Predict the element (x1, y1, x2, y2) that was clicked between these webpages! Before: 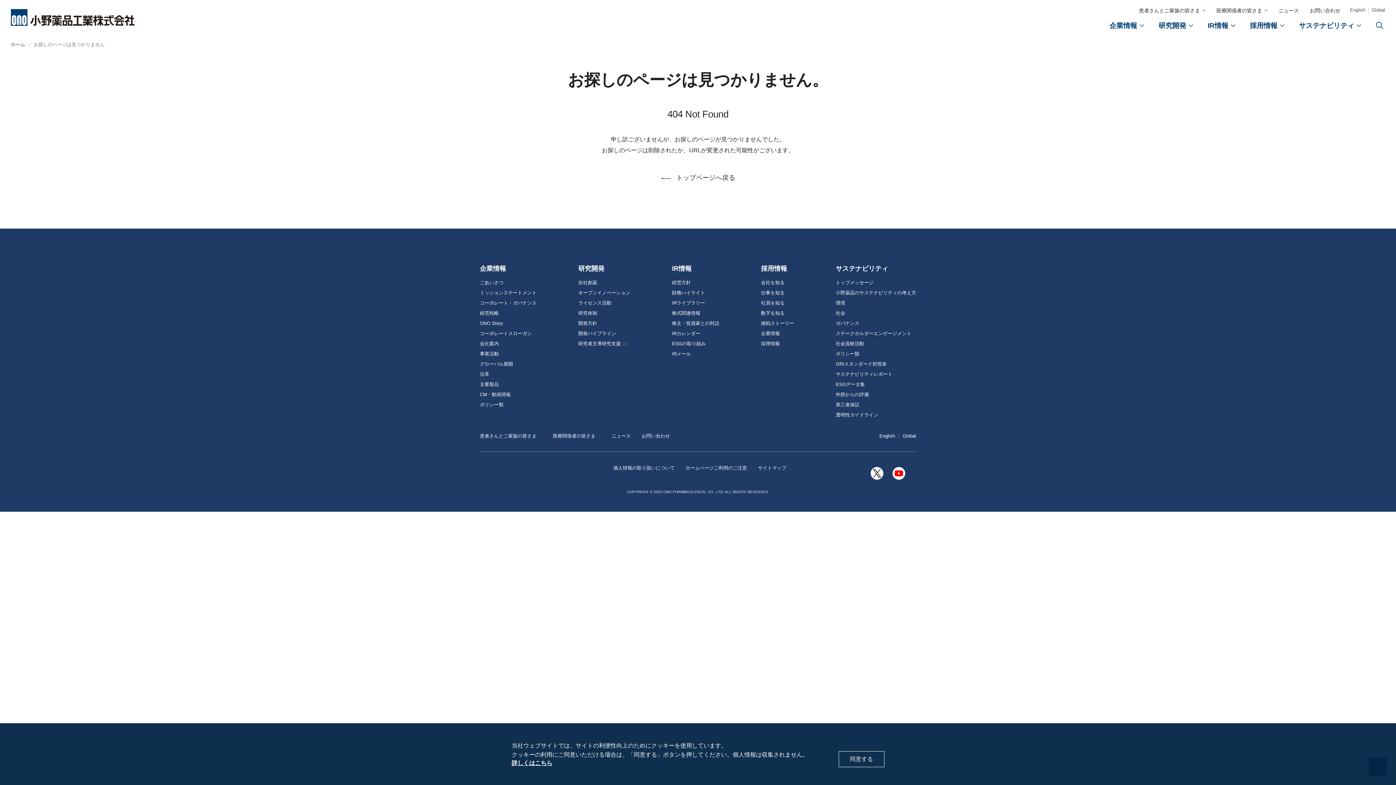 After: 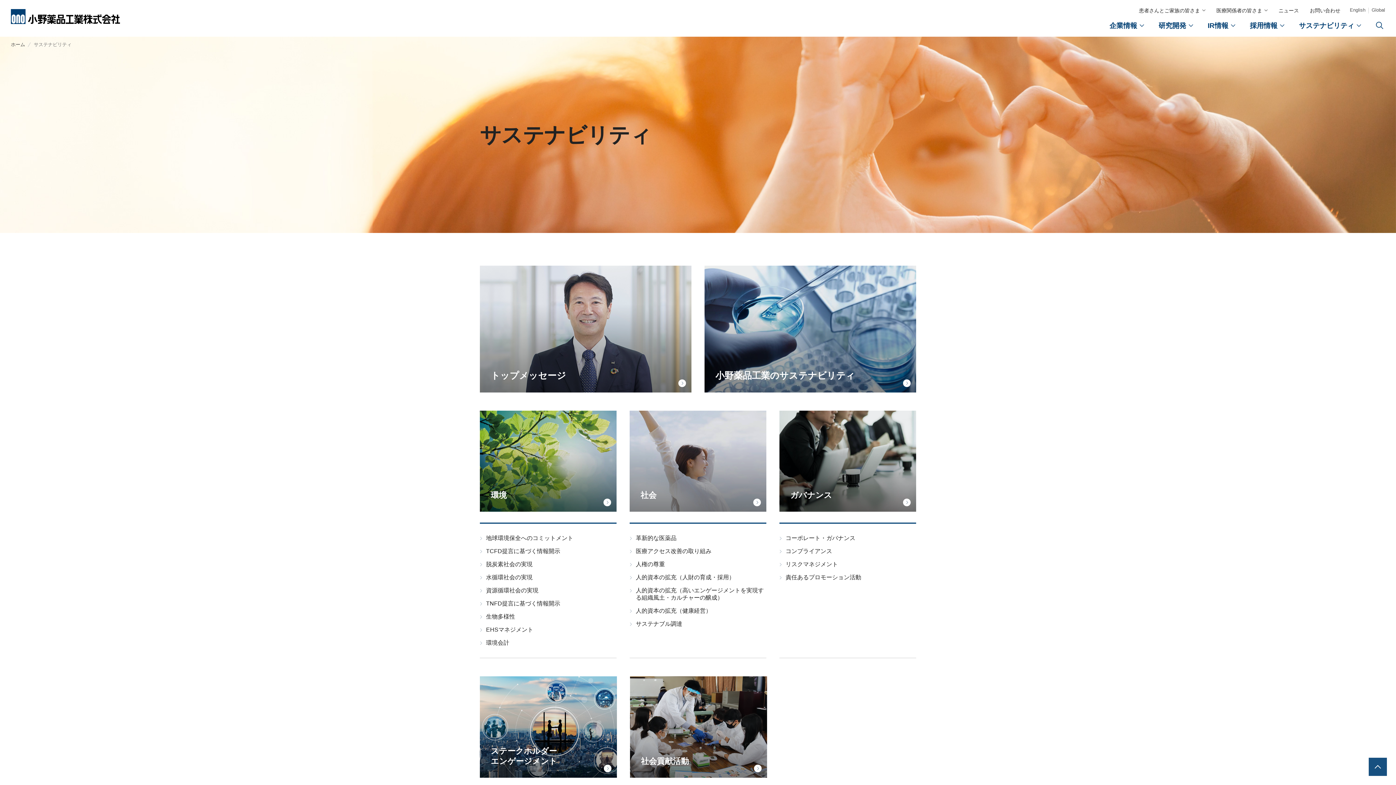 Action: bbox: (836, 265, 888, 272) label: サステナビリティ